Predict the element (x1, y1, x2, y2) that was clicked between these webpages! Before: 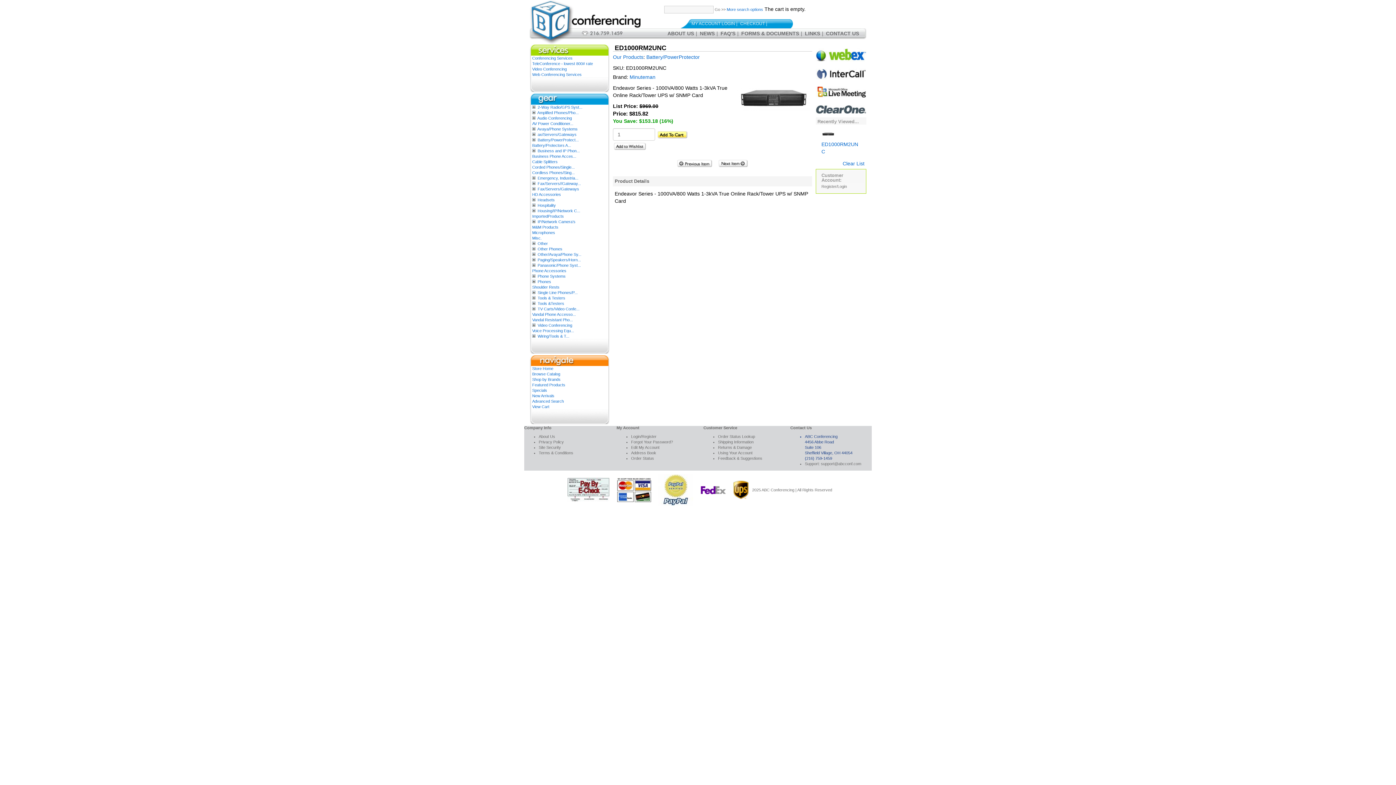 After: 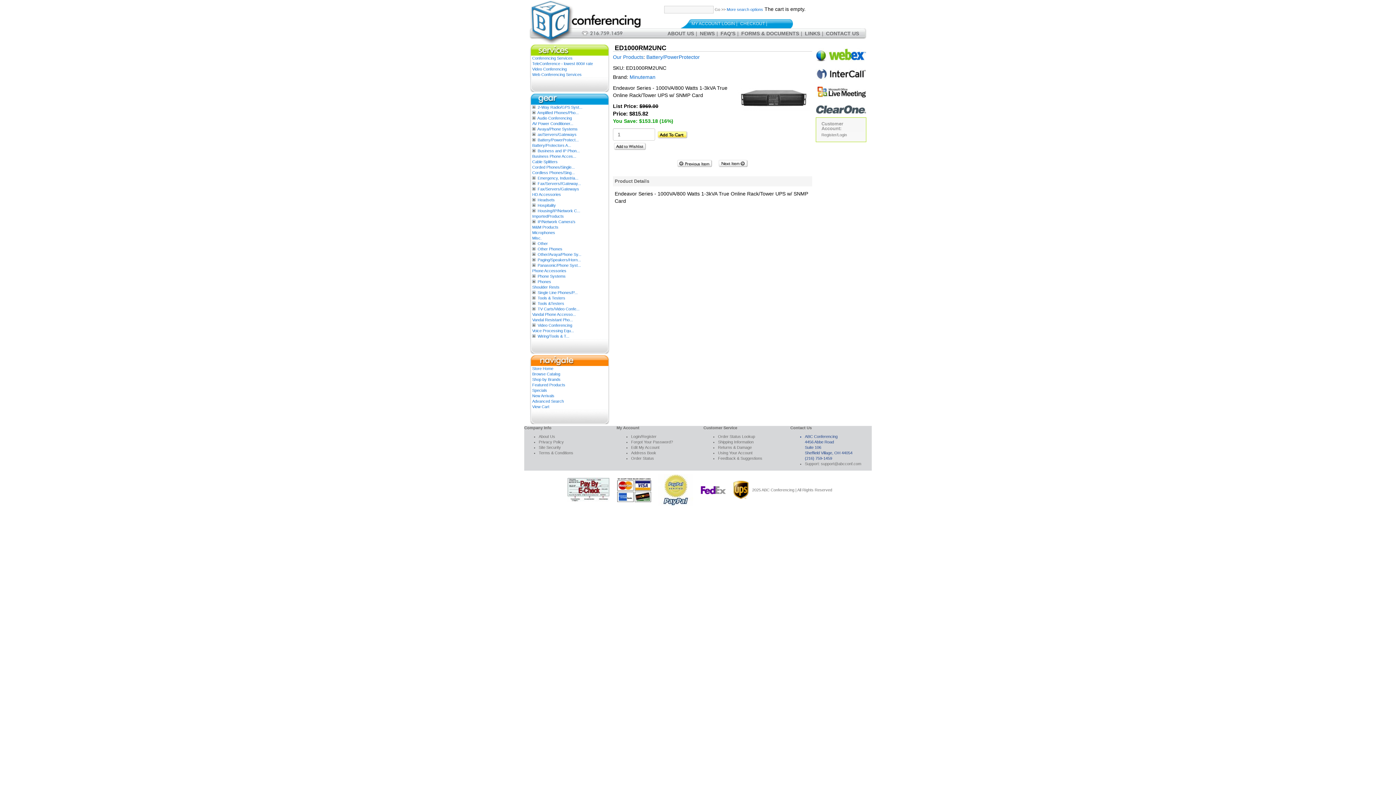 Action: bbox: (842, 160, 864, 166) label: Clear List